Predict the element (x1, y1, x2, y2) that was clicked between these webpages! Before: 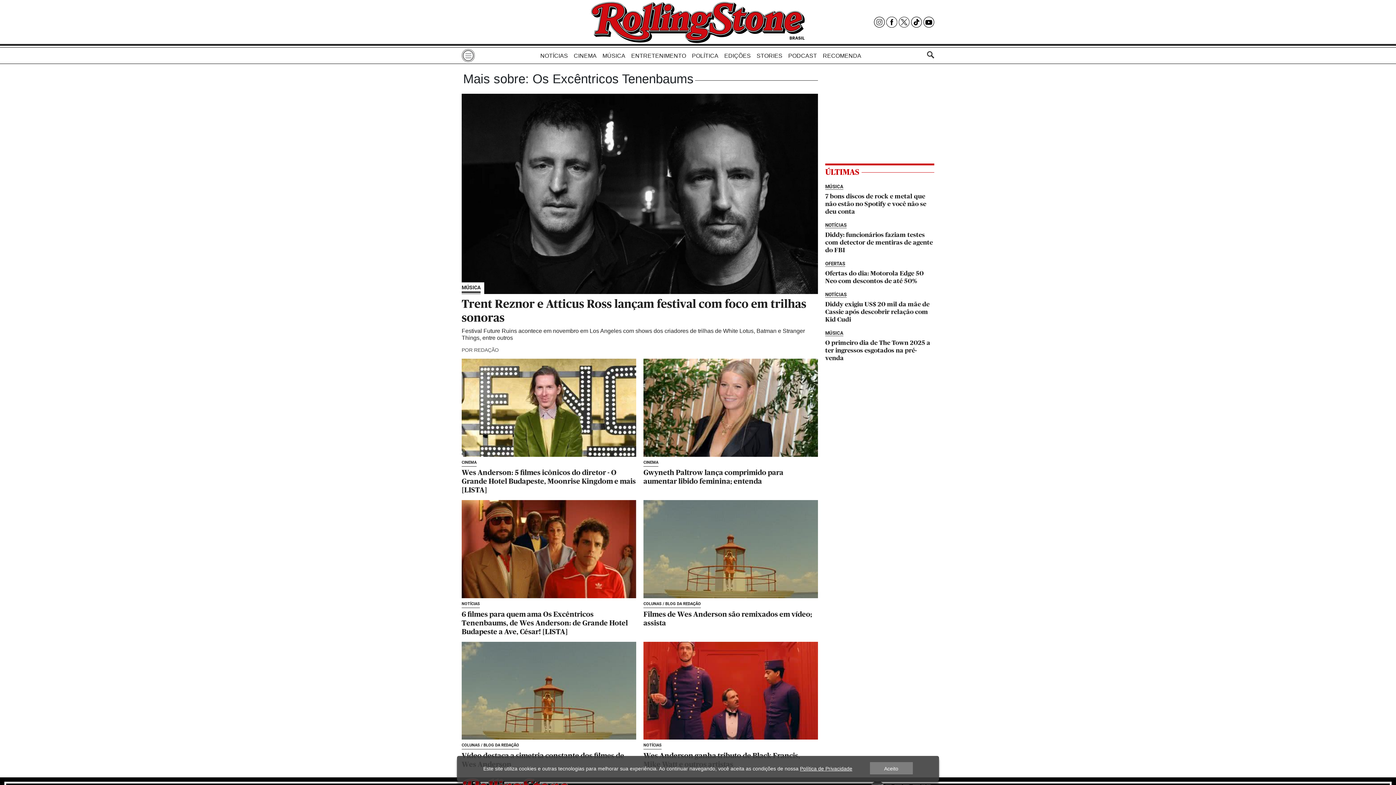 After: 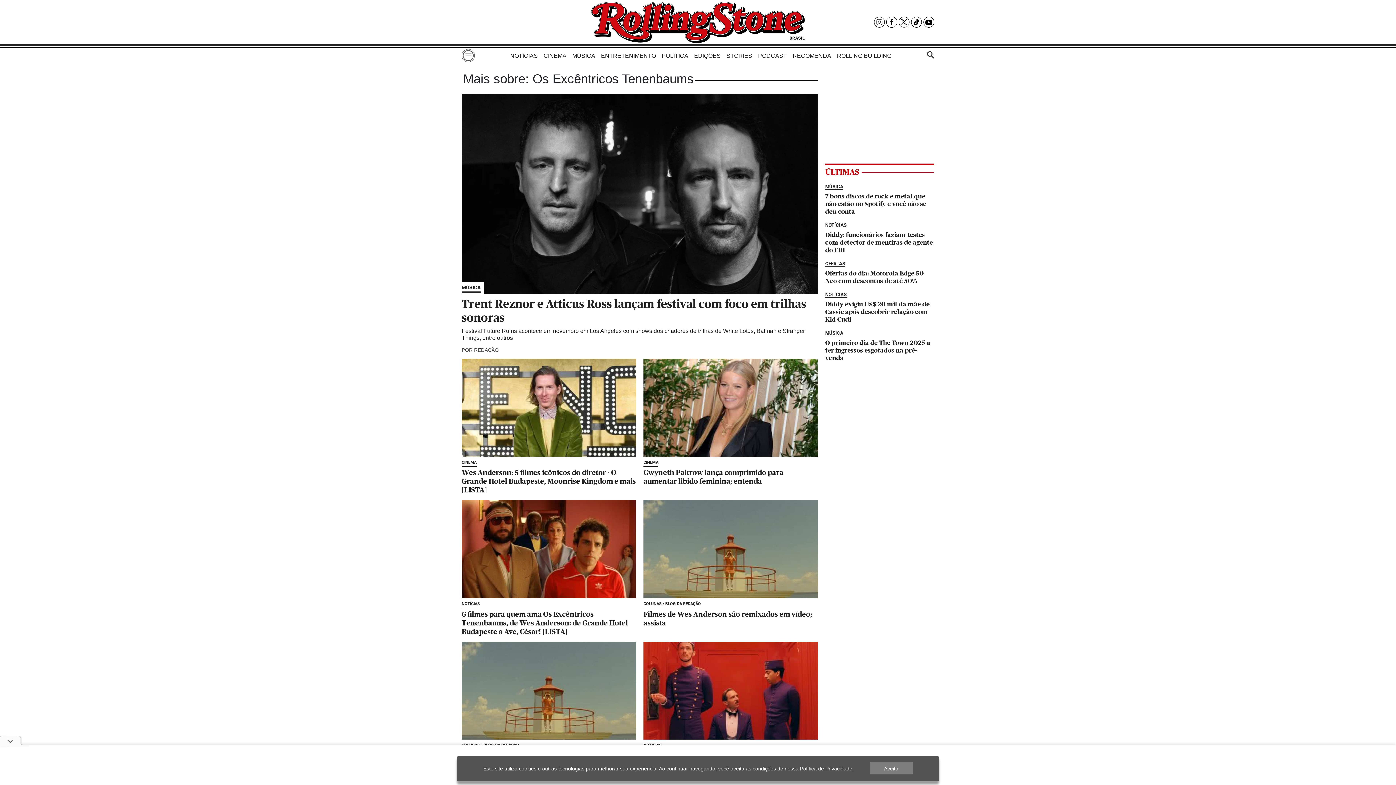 Action: bbox: (898, 16, 909, 27)